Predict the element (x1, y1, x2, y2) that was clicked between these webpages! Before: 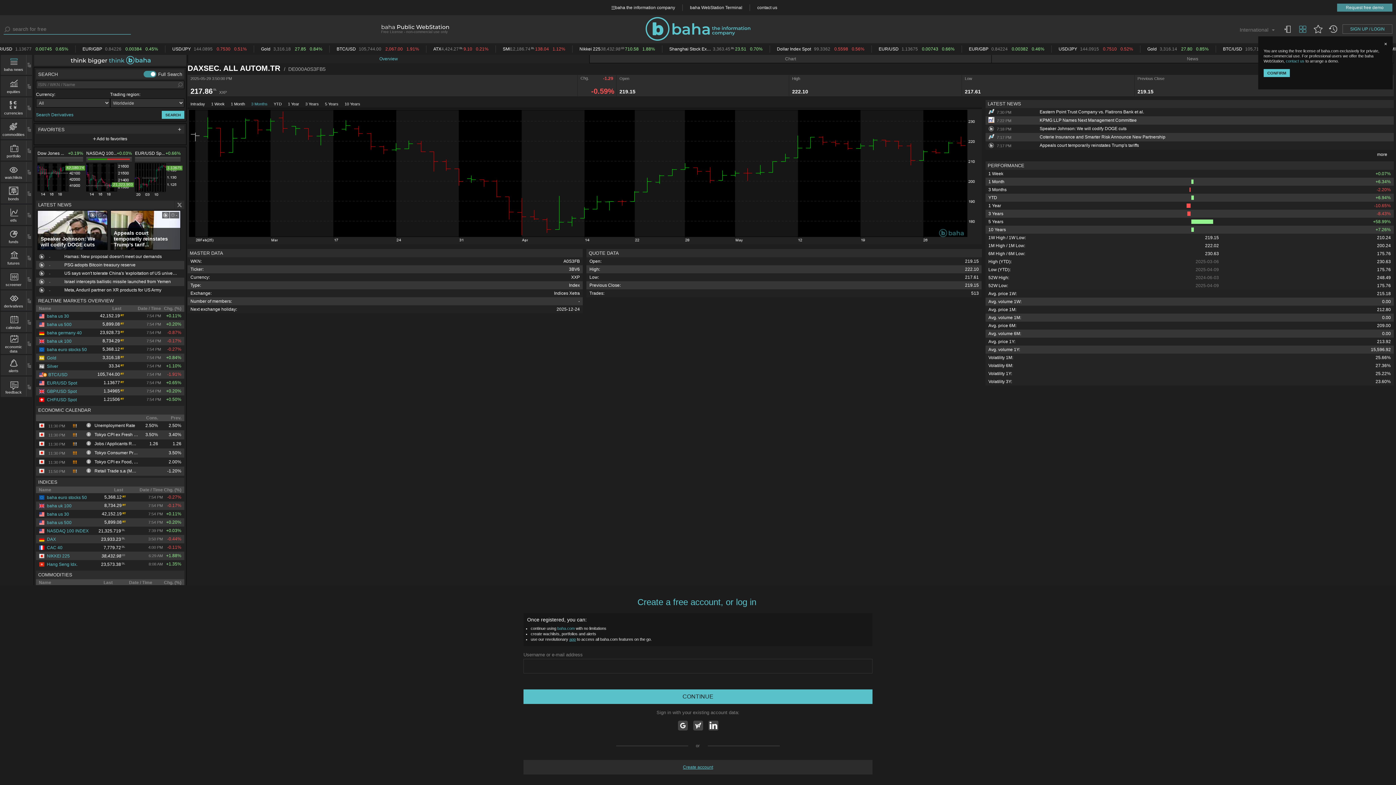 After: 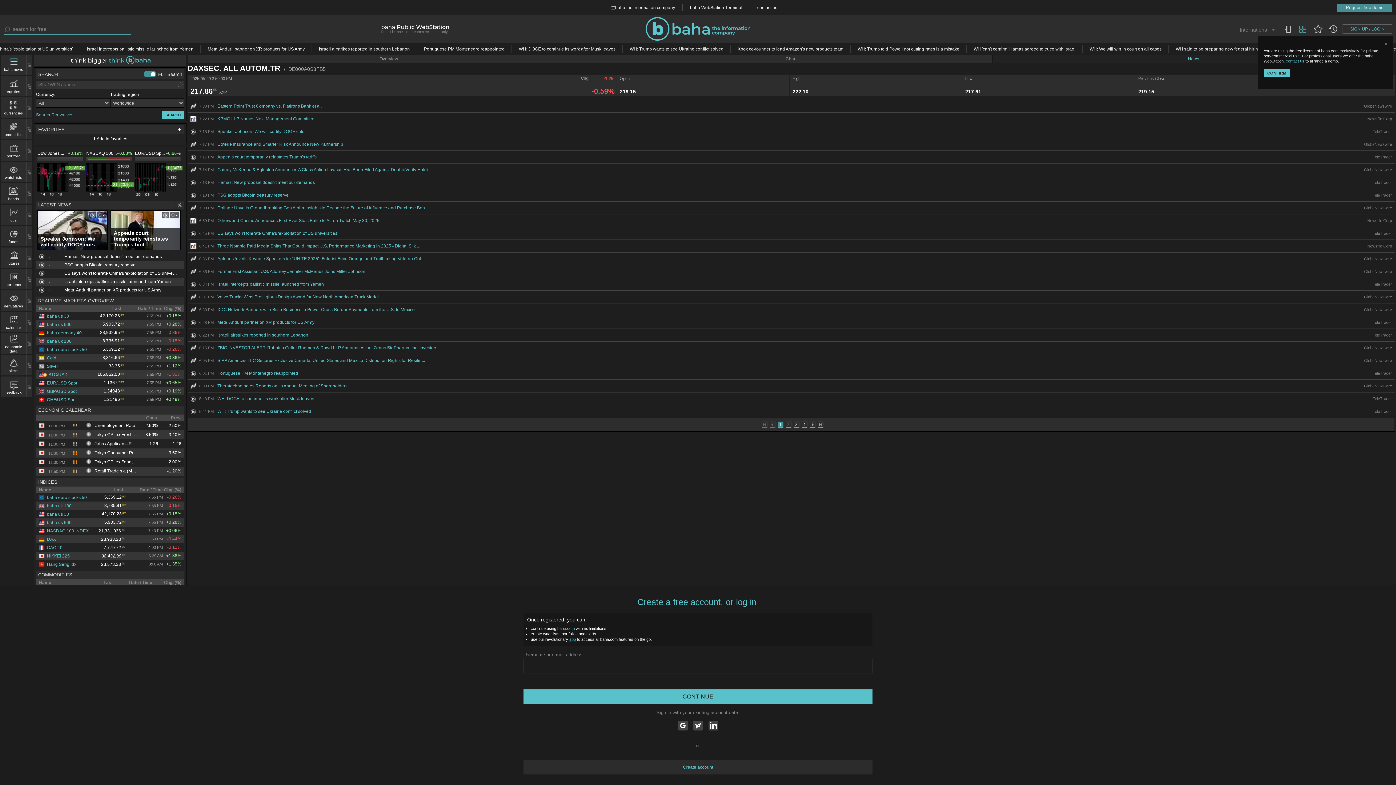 Action: bbox: (992, 54, 1393, 62) label: News